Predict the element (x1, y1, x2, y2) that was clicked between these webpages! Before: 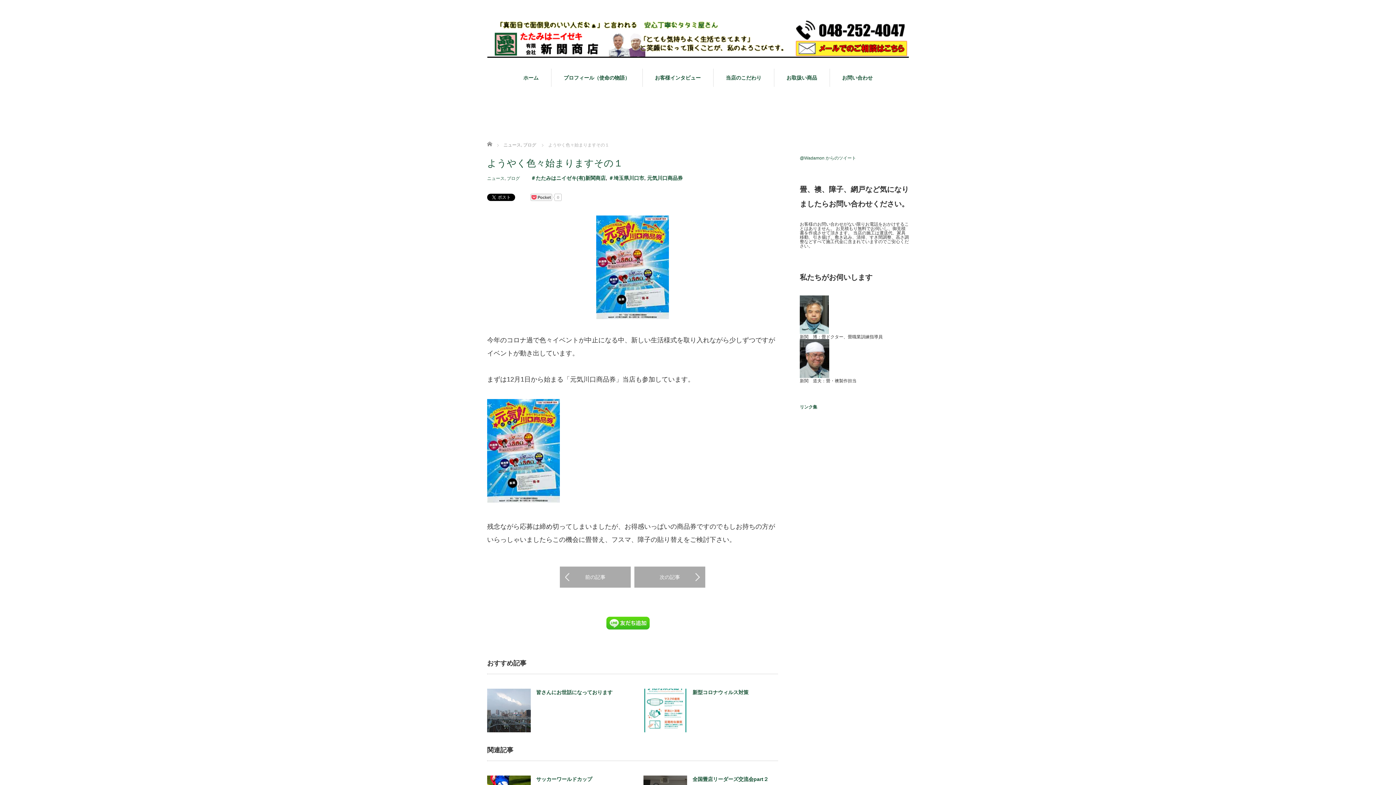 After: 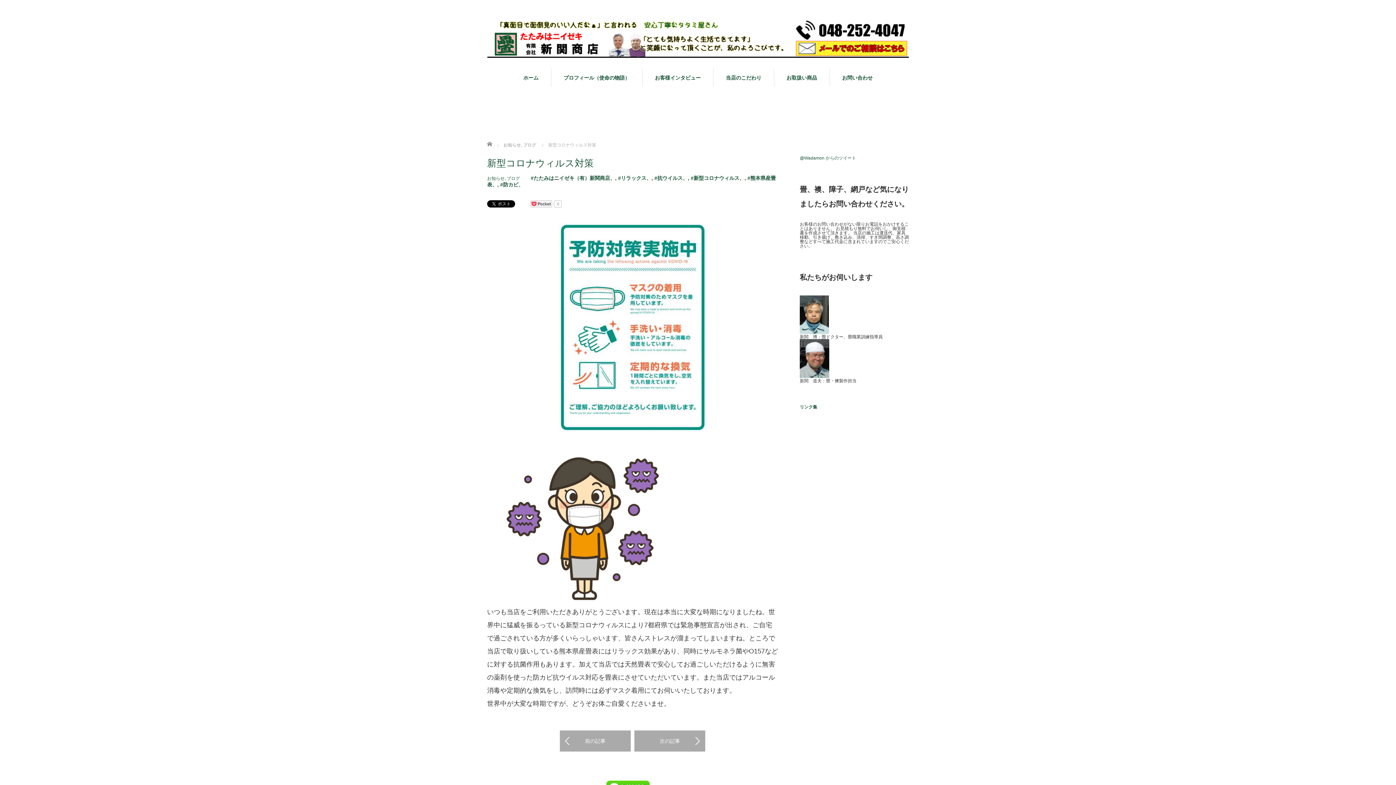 Action: bbox: (643, 689, 780, 696) label: 新型コロナウィルス対策